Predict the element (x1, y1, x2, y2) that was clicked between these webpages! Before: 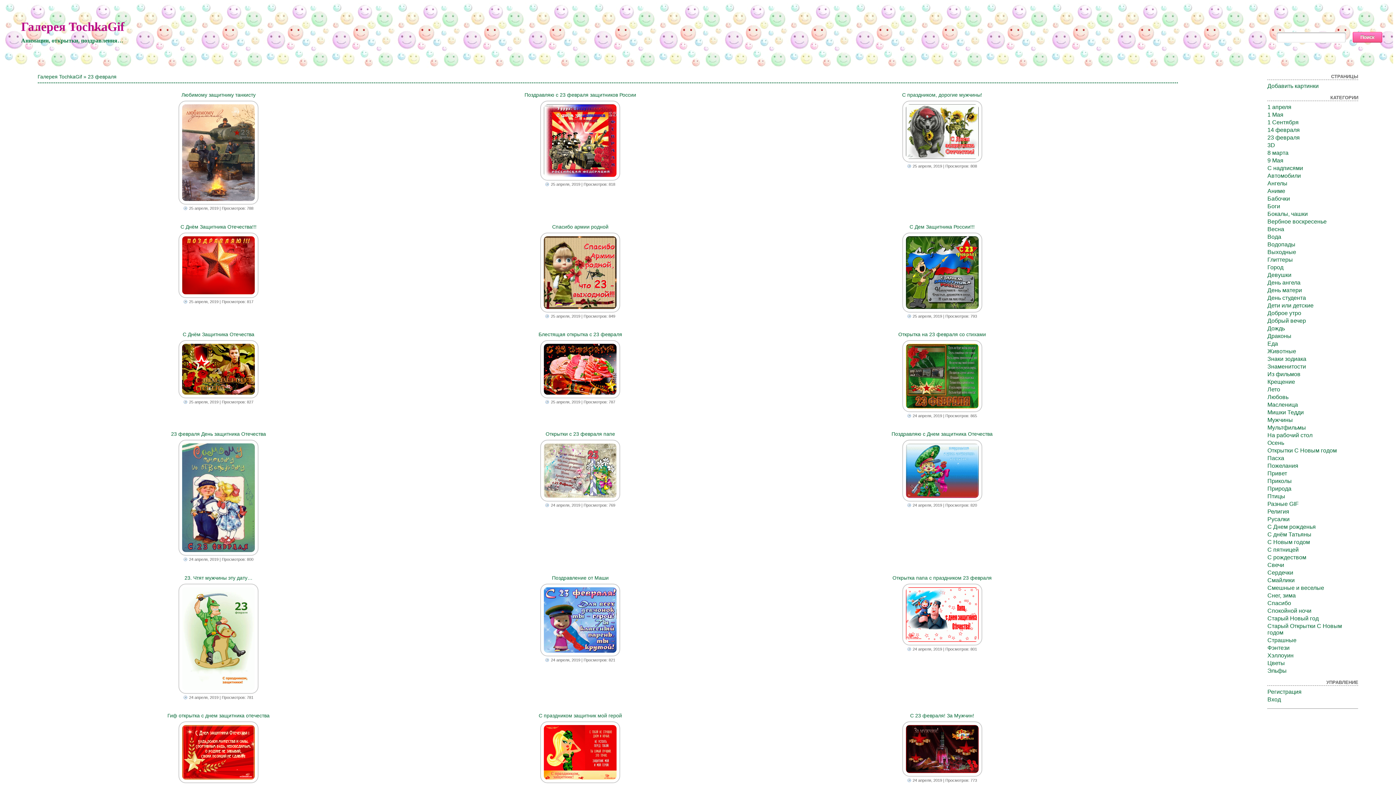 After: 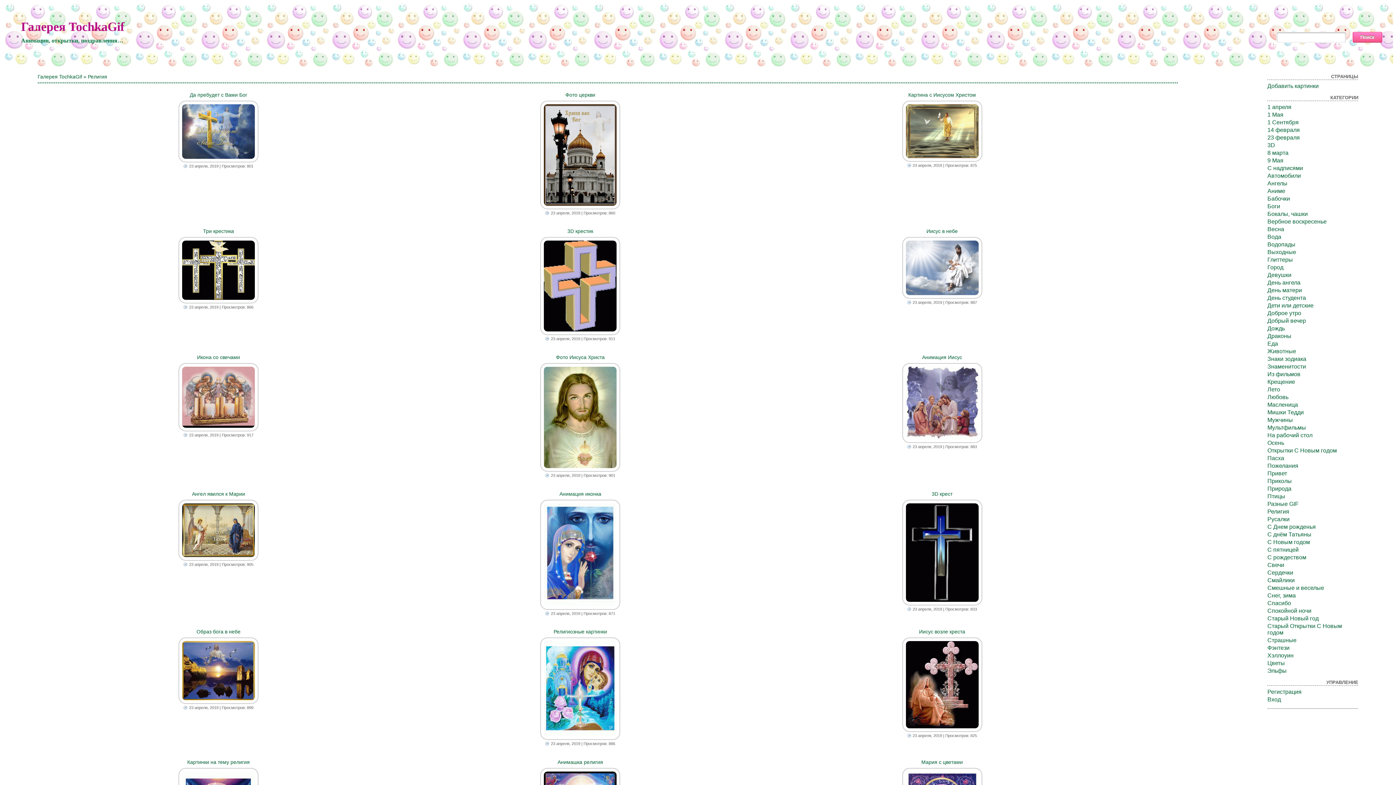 Action: label: Религия bbox: (1267, 508, 1289, 514)